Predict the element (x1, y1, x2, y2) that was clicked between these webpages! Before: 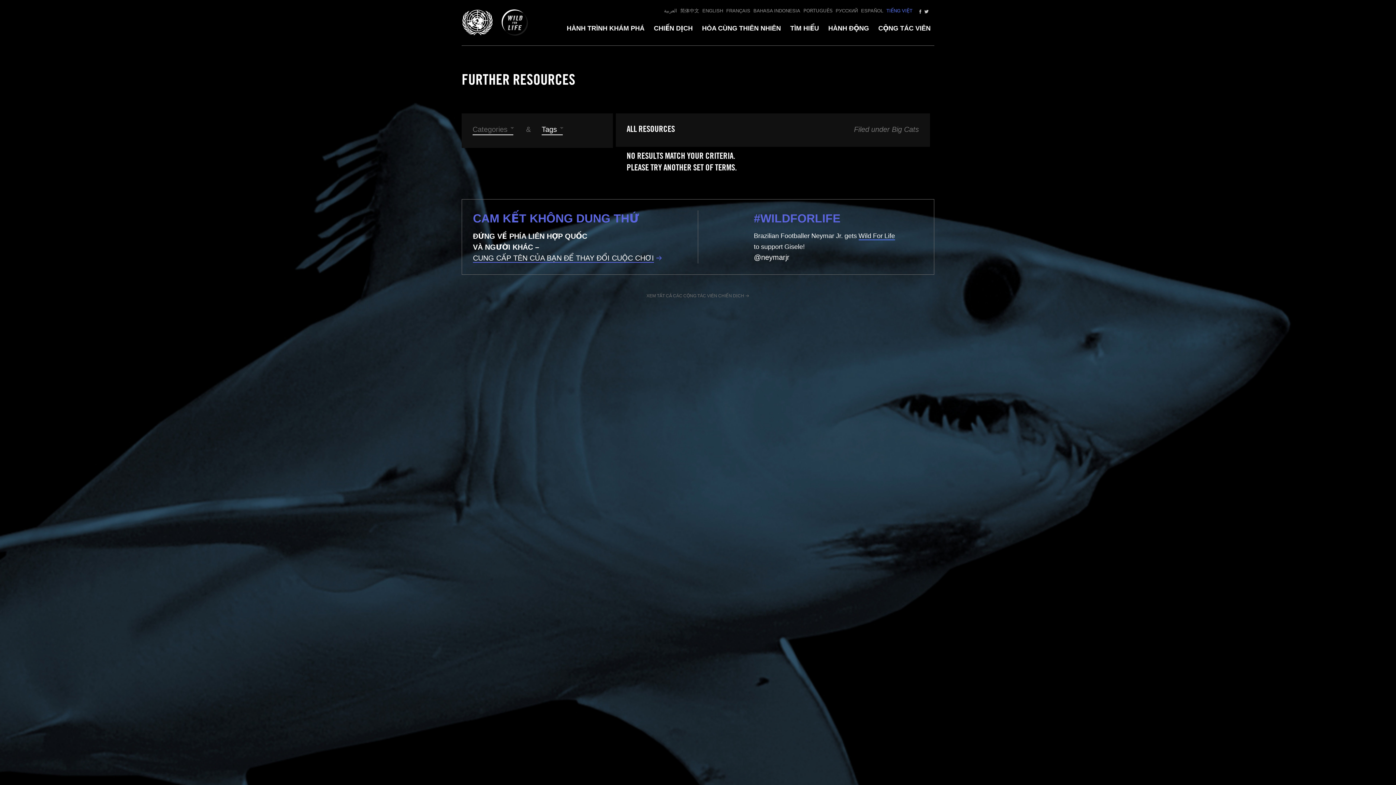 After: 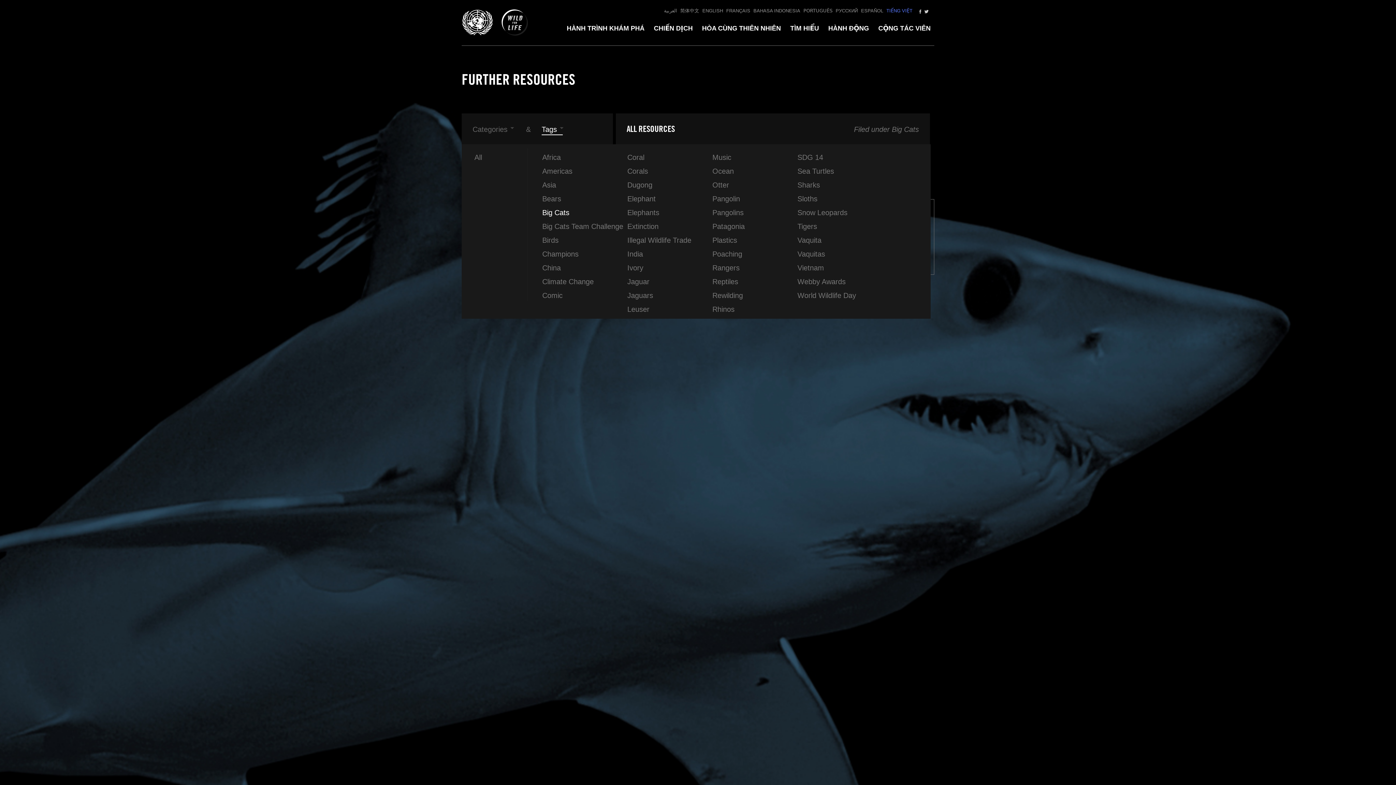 Action: bbox: (541, 124, 562, 134) label: Tags